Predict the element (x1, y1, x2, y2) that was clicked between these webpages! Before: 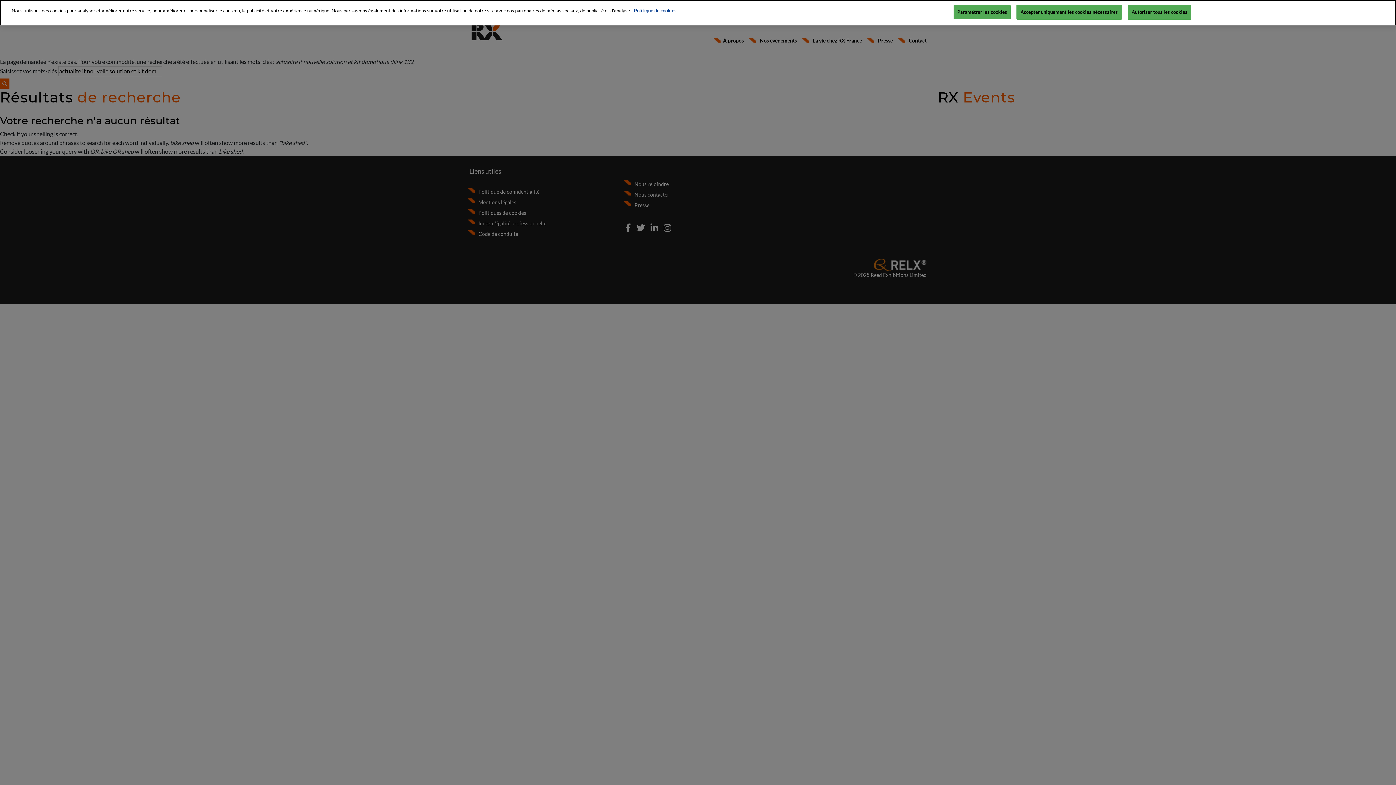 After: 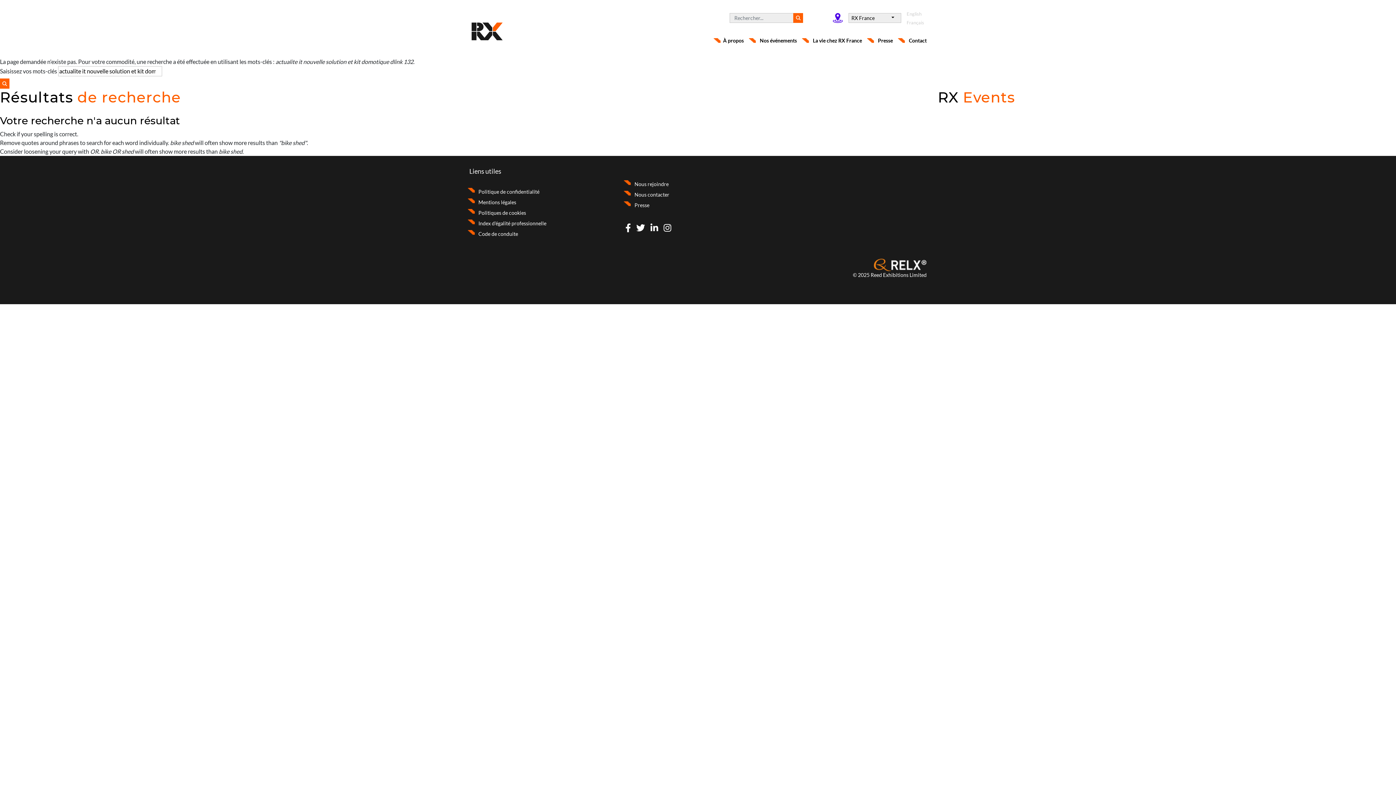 Action: bbox: (1127, 4, 1191, 19) label: Autoriser tous les cookies